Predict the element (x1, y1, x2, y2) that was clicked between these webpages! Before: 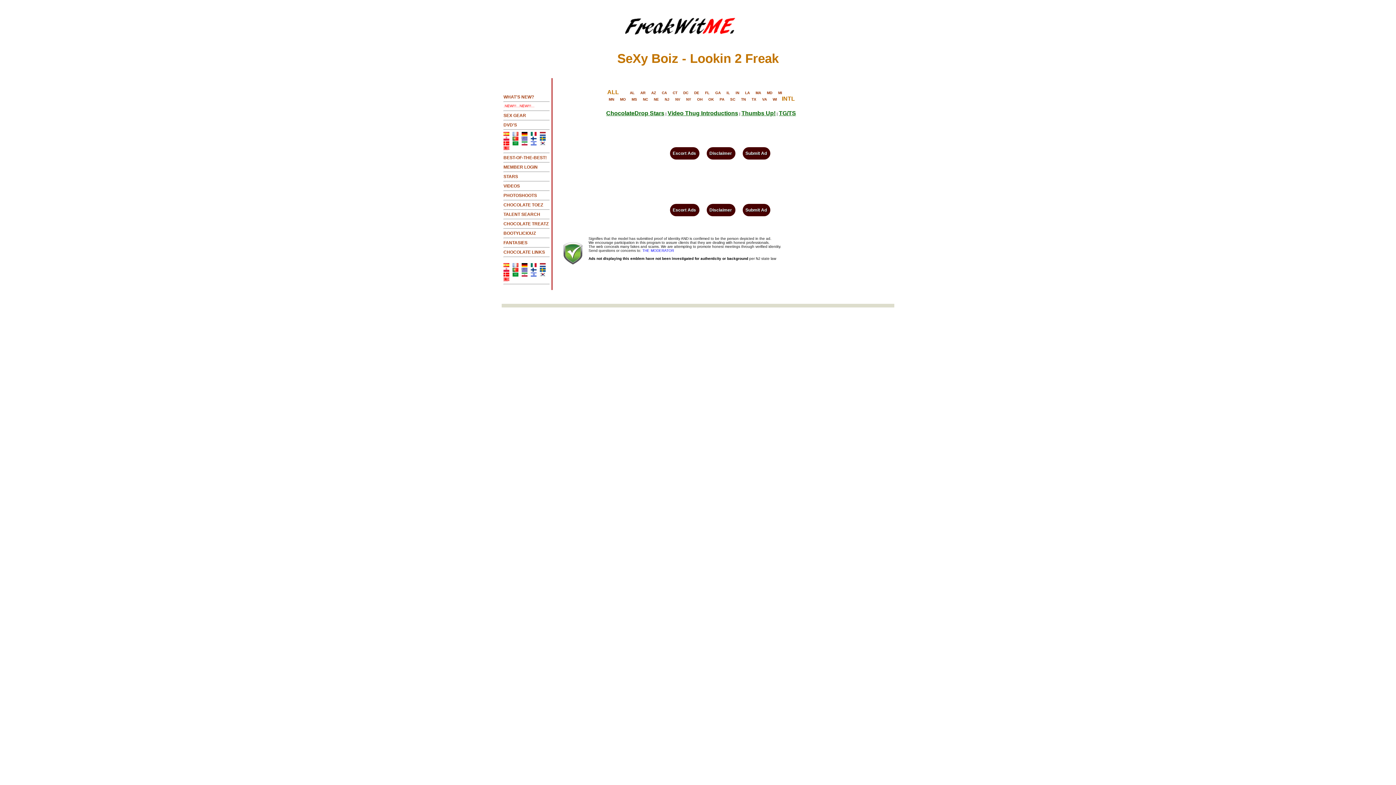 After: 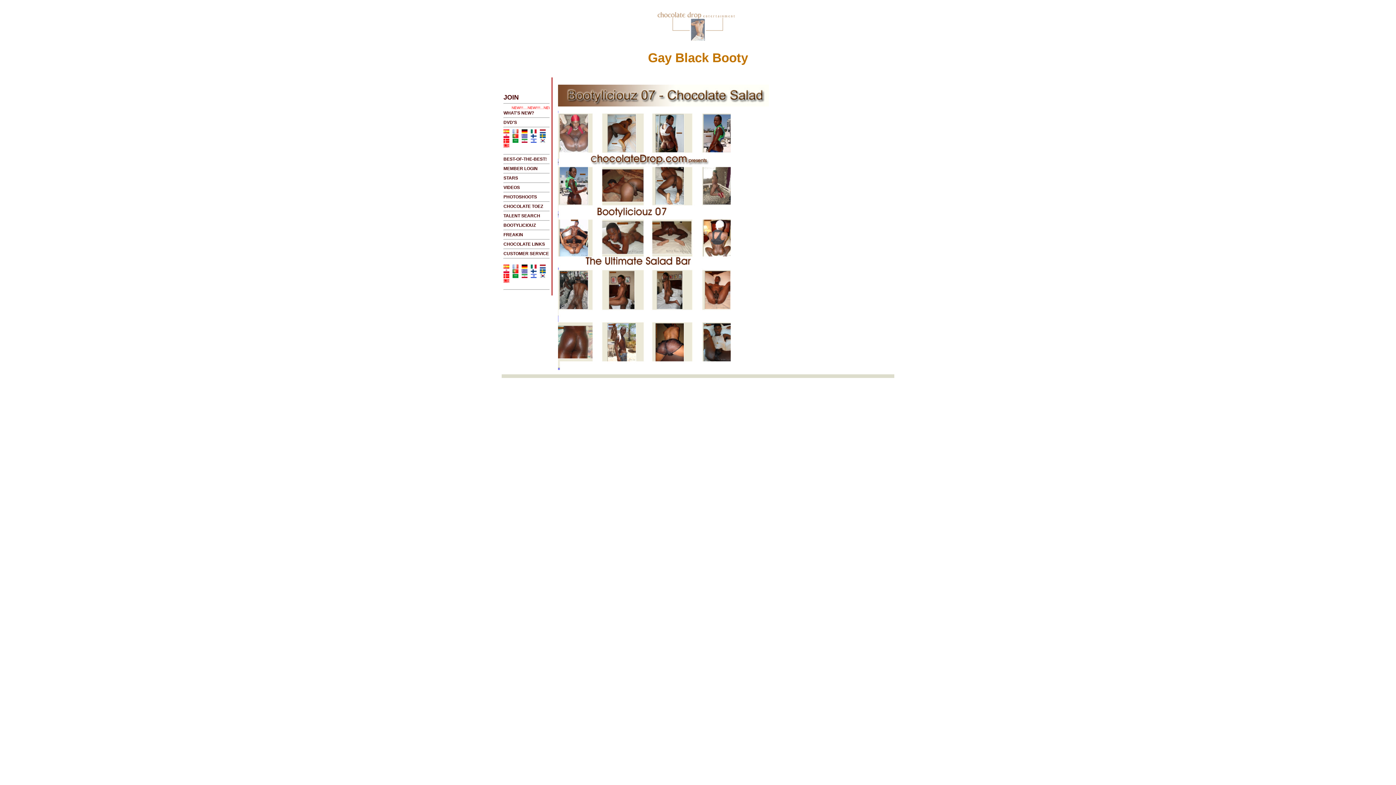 Action: bbox: (503, 230, 536, 235) label: BOOTYLICIOUZ